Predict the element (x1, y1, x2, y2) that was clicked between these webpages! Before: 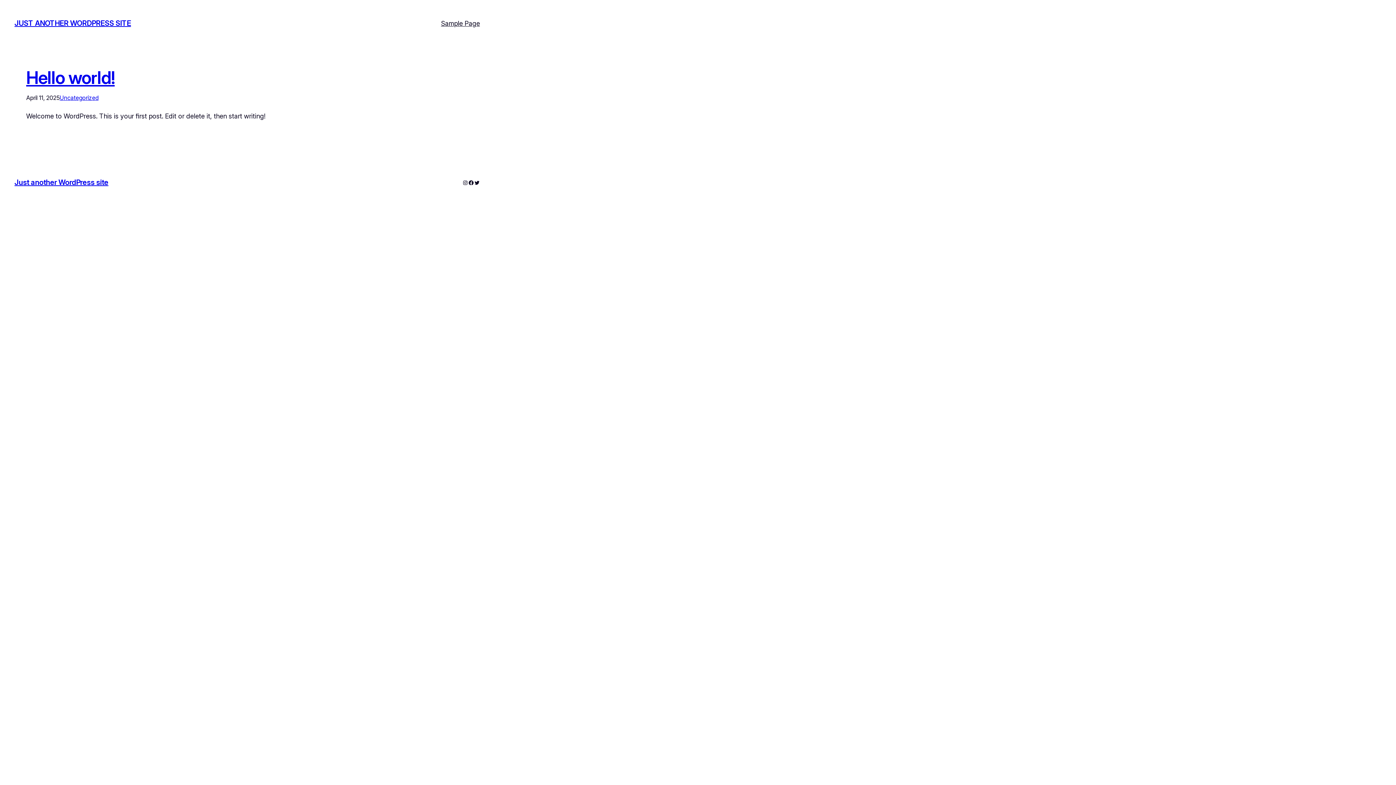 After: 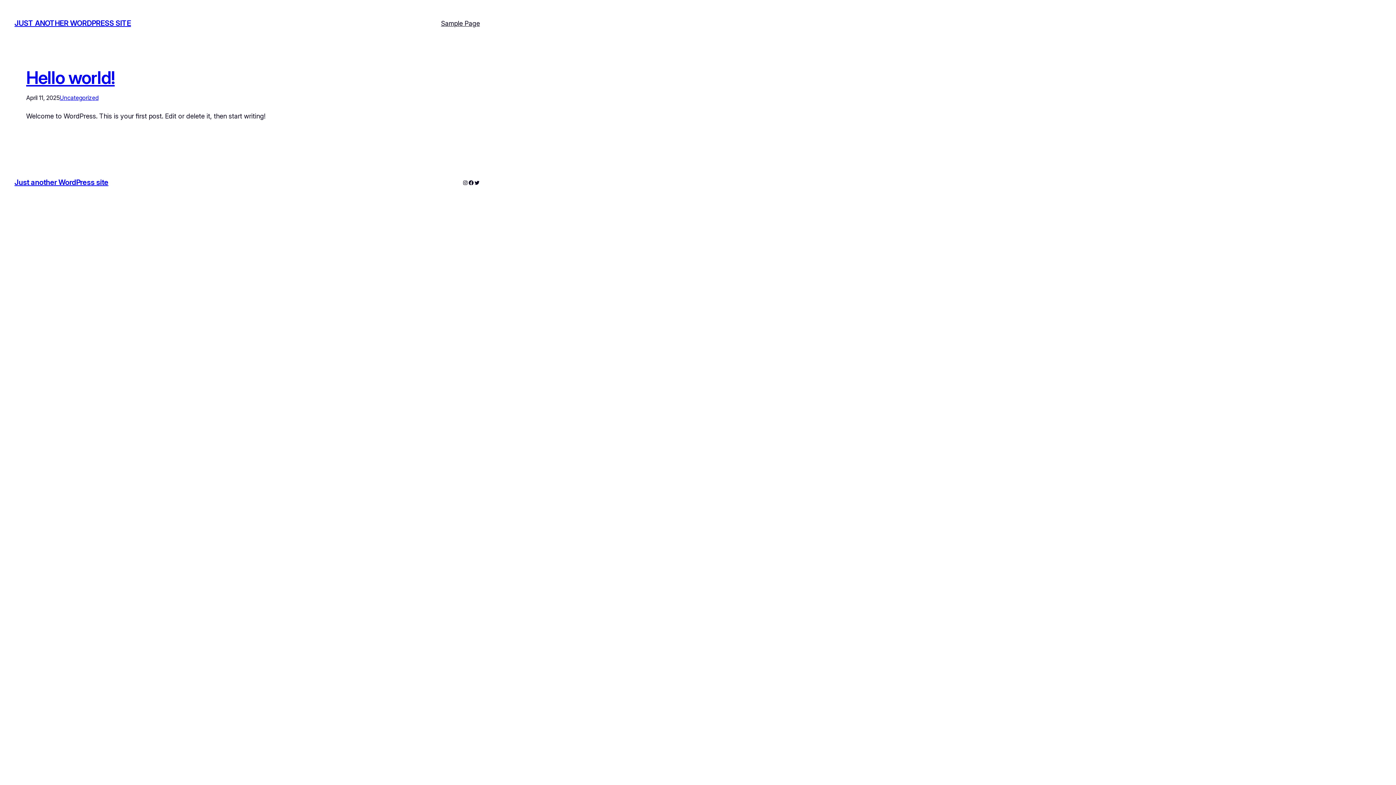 Action: label: Sample Page bbox: (441, 18, 480, 28)